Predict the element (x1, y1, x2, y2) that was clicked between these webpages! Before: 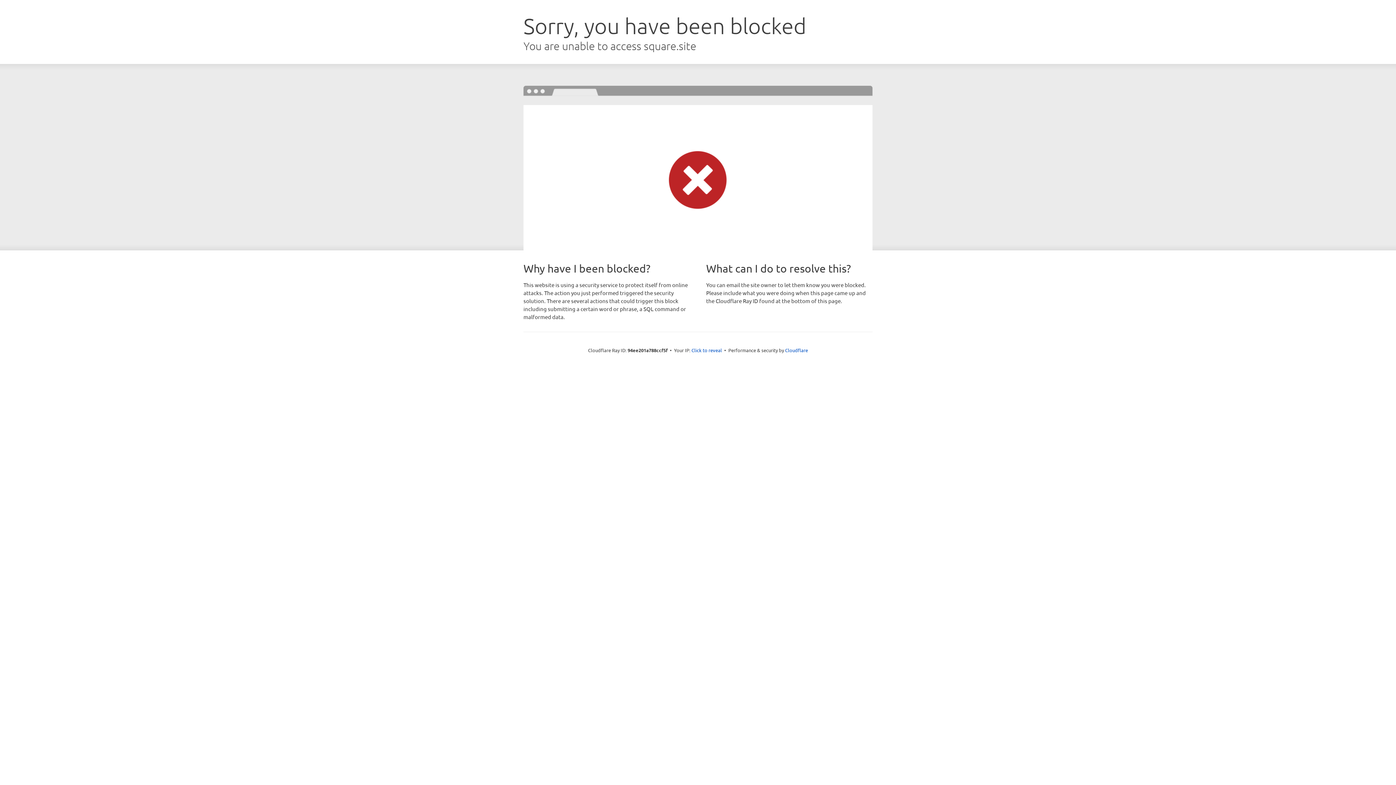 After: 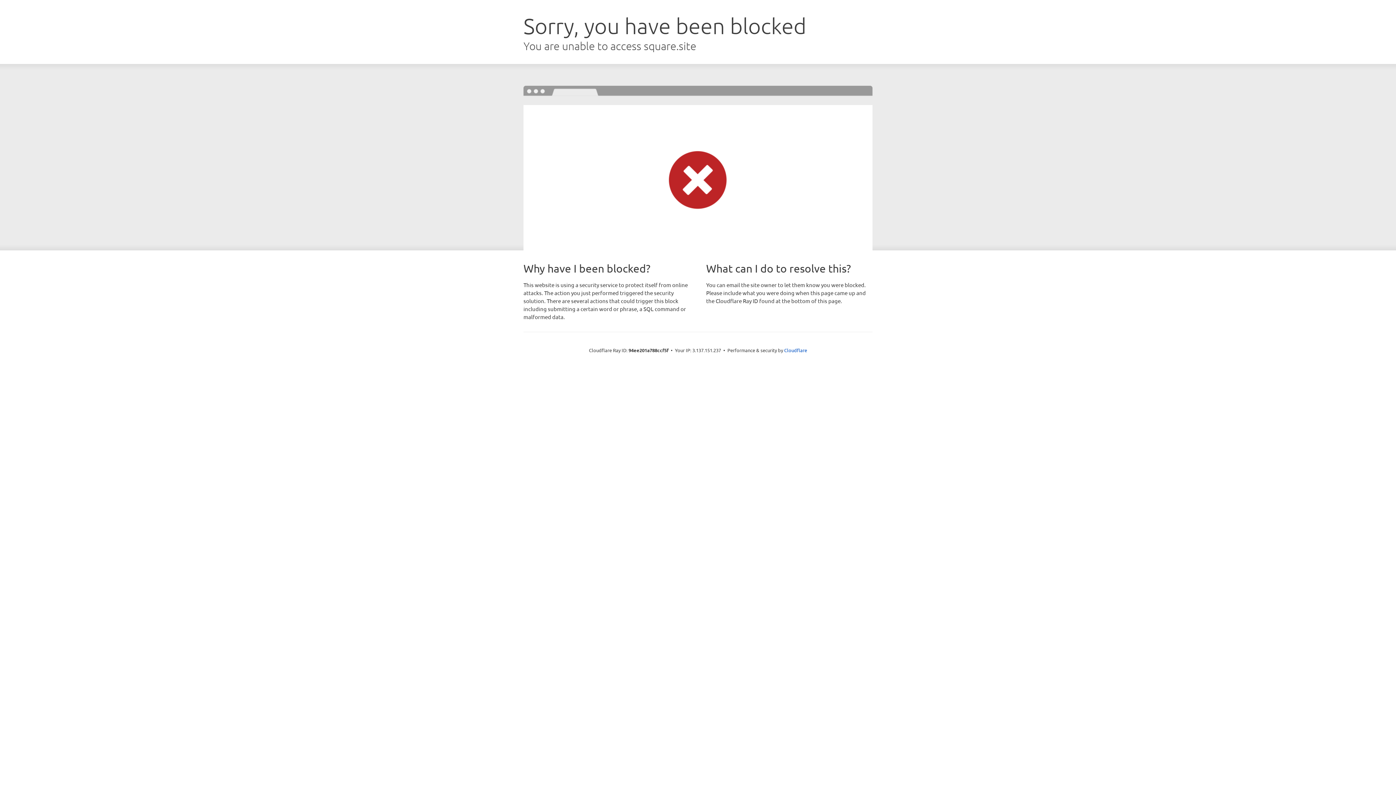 Action: label: Click to reveal bbox: (691, 346, 722, 353)